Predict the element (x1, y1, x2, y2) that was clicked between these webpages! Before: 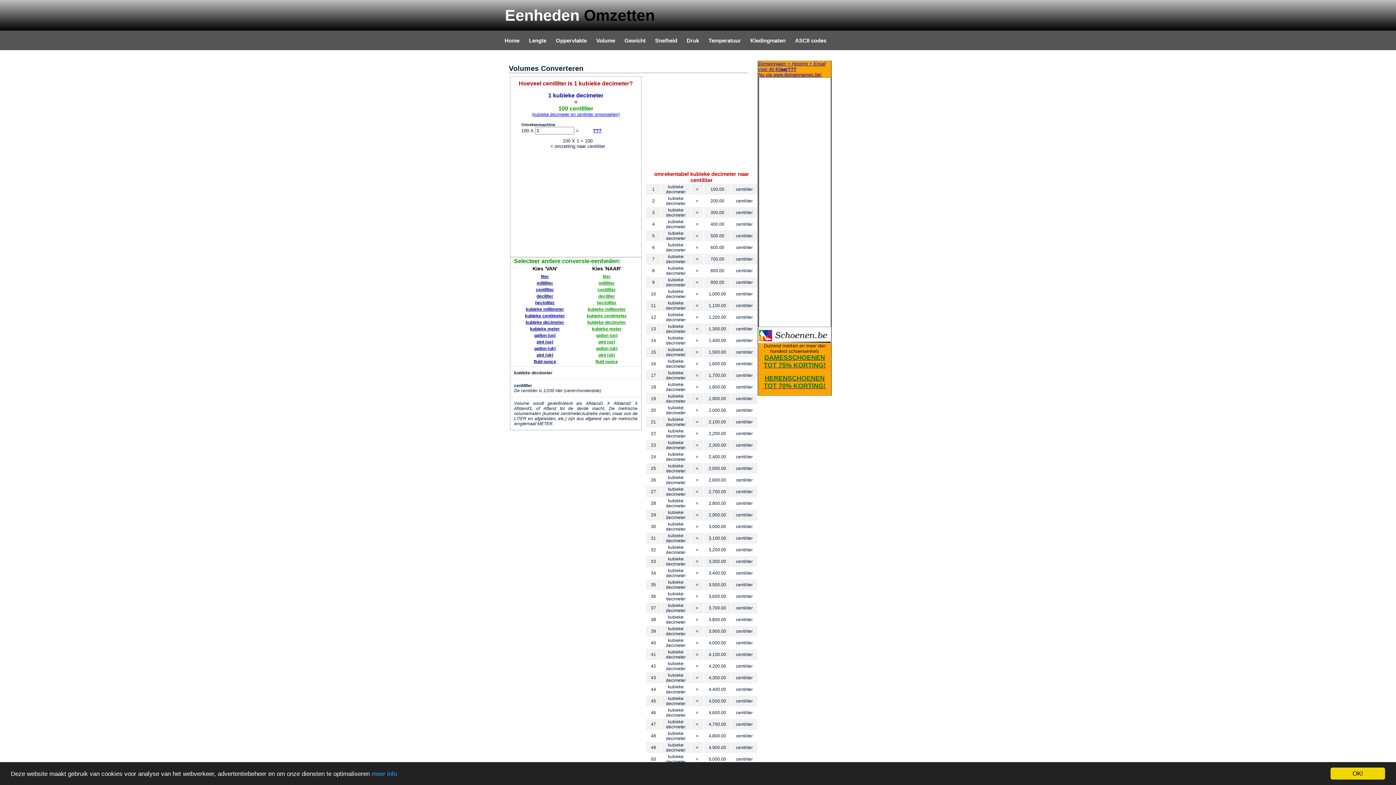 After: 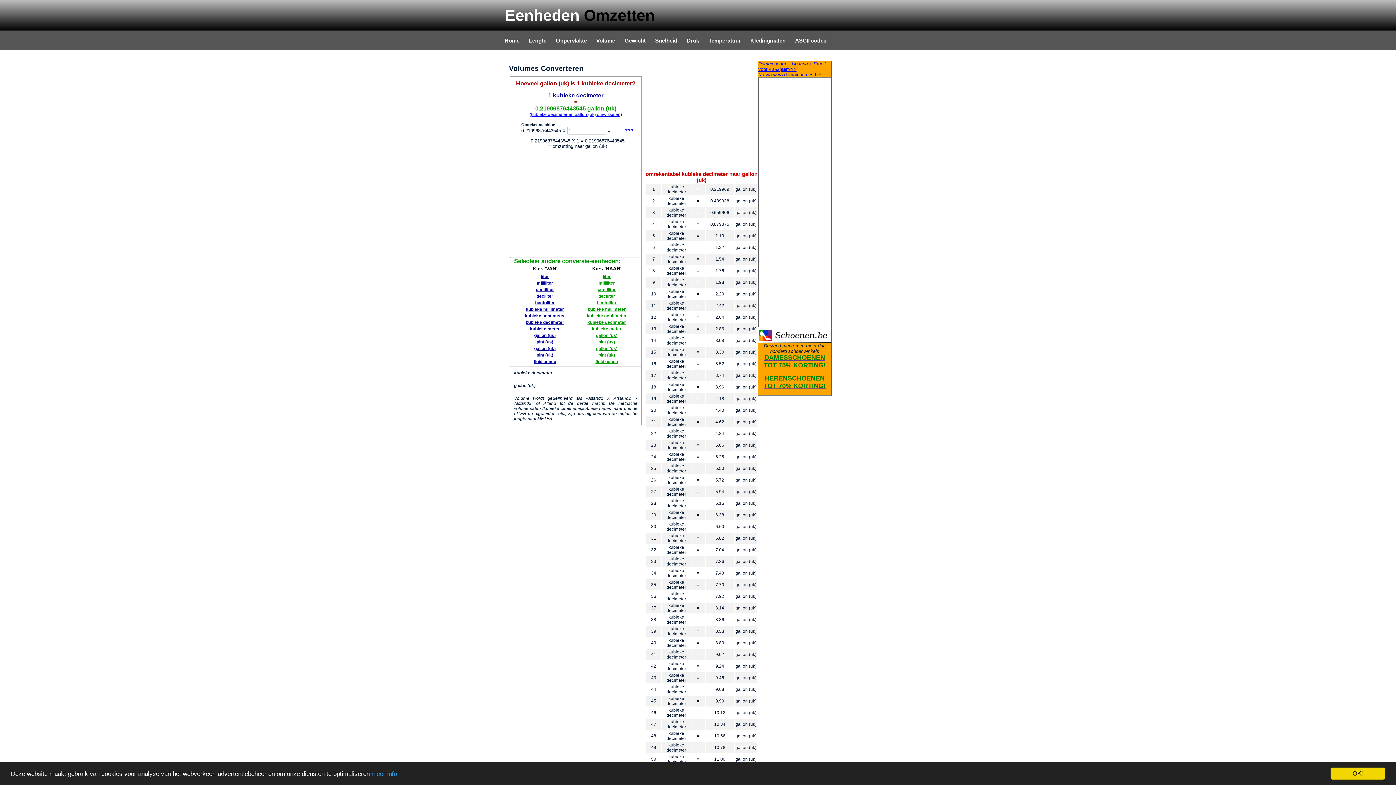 Action: label: gallon (uk) bbox: (596, 346, 617, 351)